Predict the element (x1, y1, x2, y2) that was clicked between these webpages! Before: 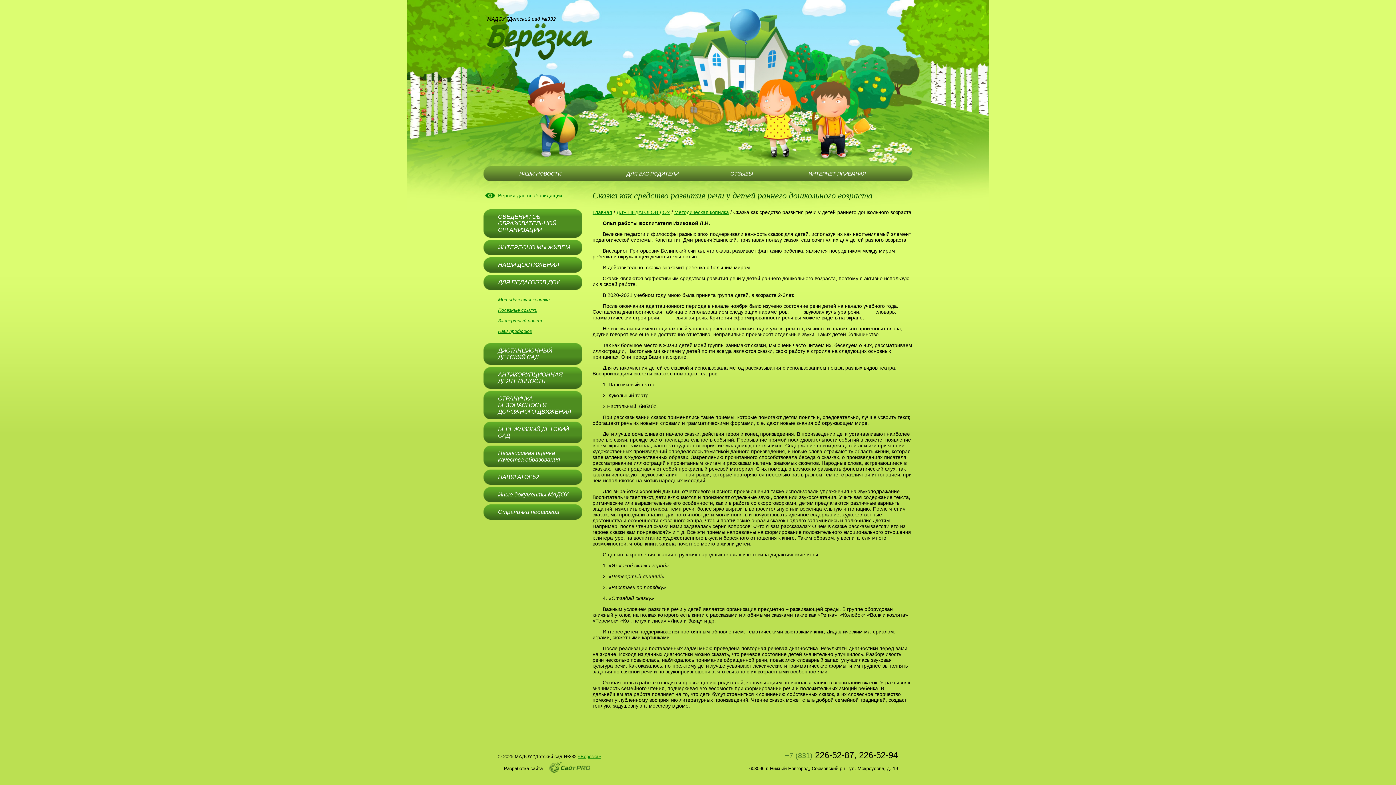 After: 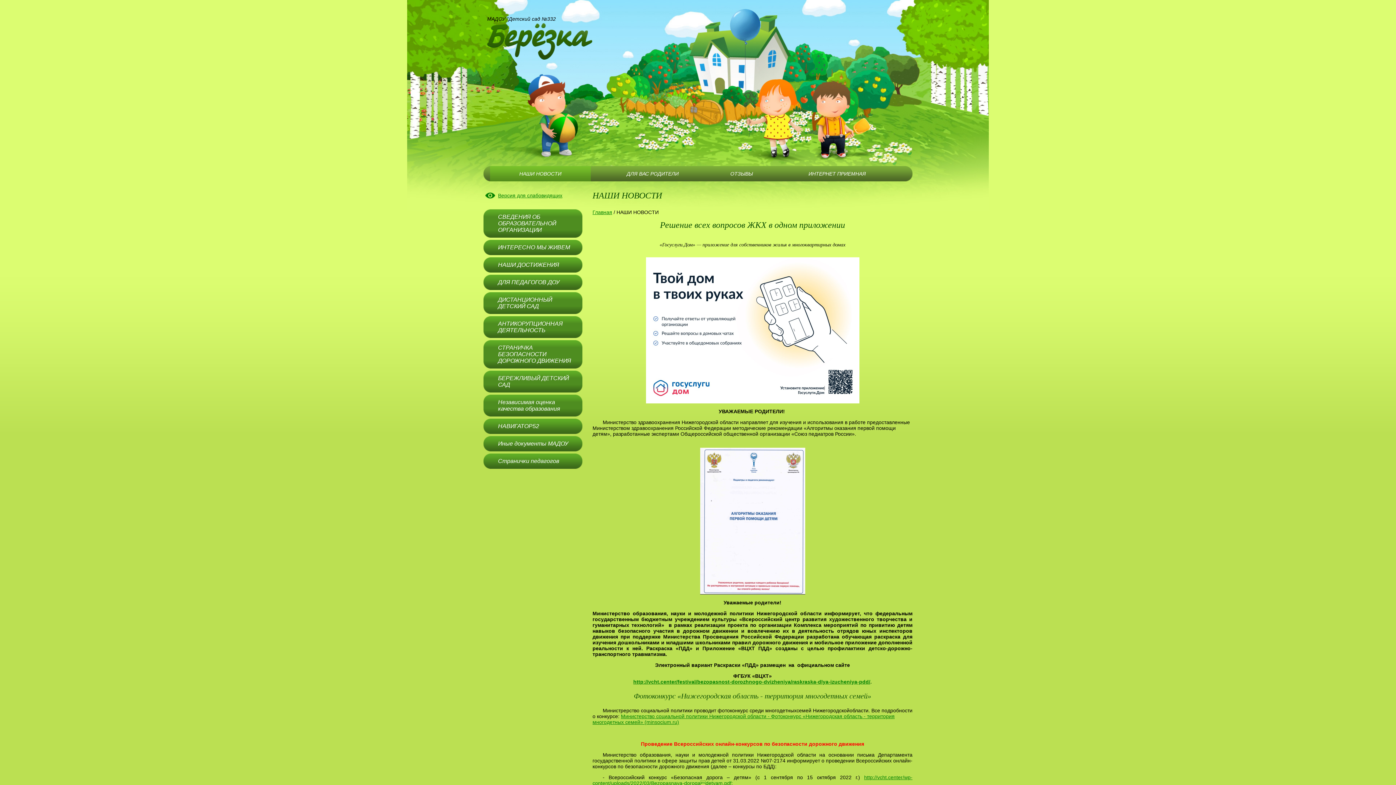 Action: label: НАШИ НОВОСТИ bbox: (490, 166, 590, 181)